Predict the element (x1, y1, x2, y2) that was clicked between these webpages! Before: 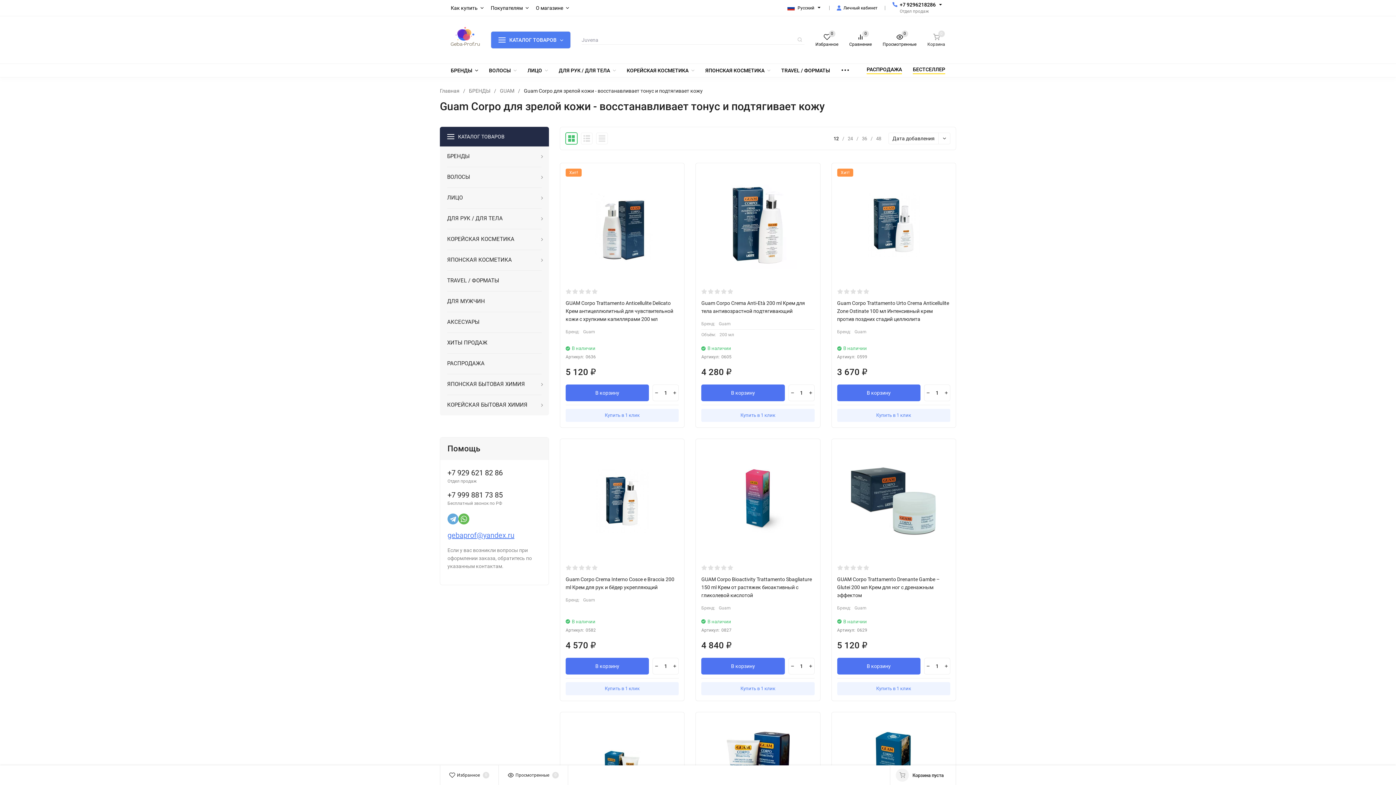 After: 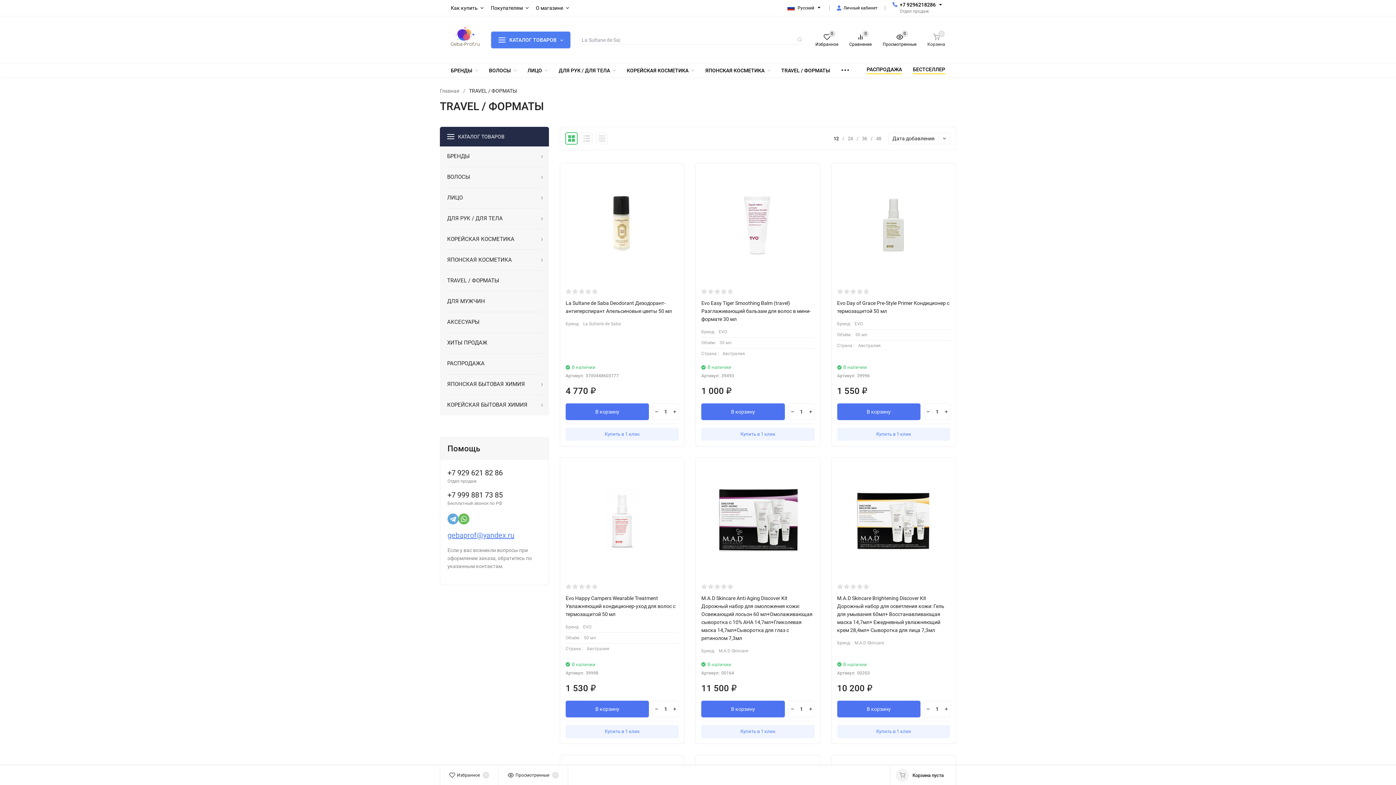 Action: label: TRAVEL / ФОРМАТЫ bbox: (447, 270, 541, 291)